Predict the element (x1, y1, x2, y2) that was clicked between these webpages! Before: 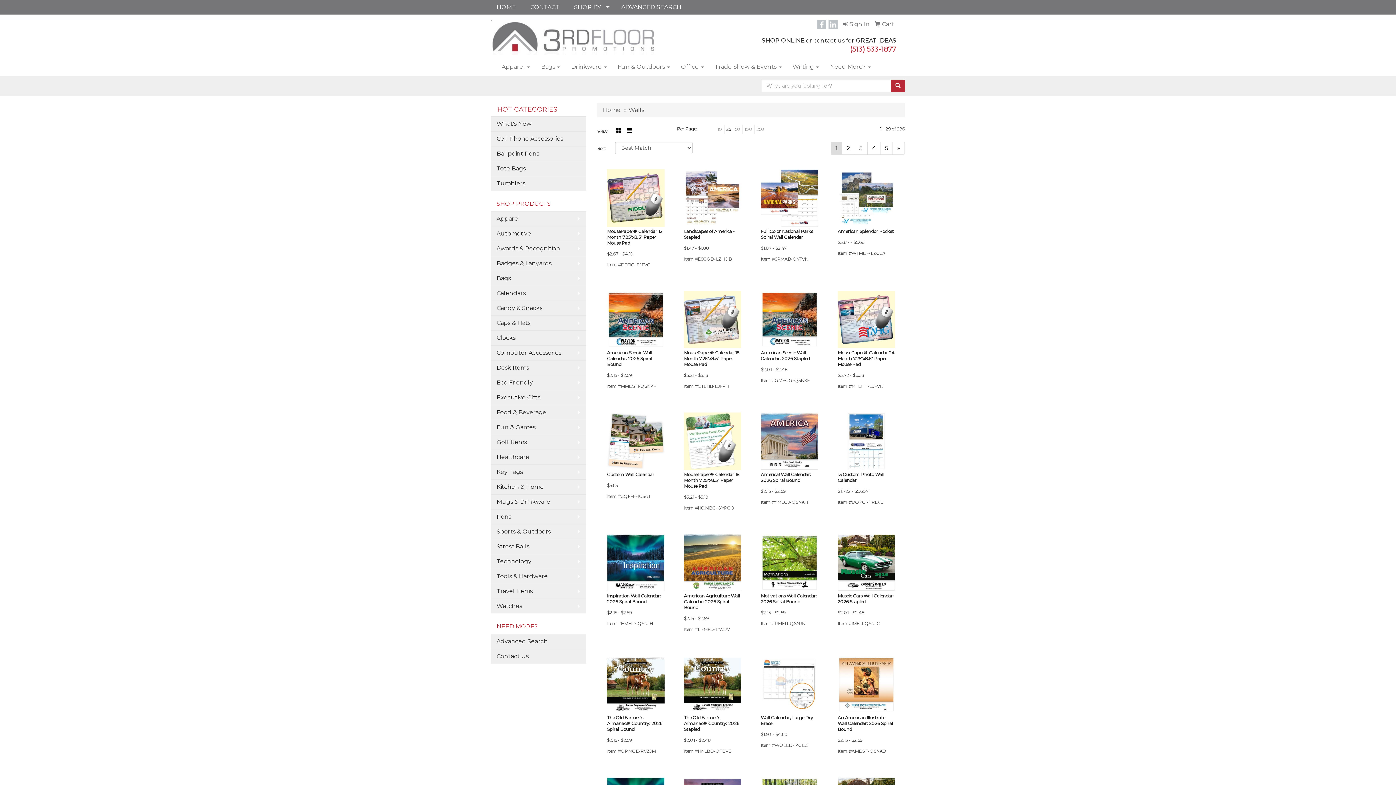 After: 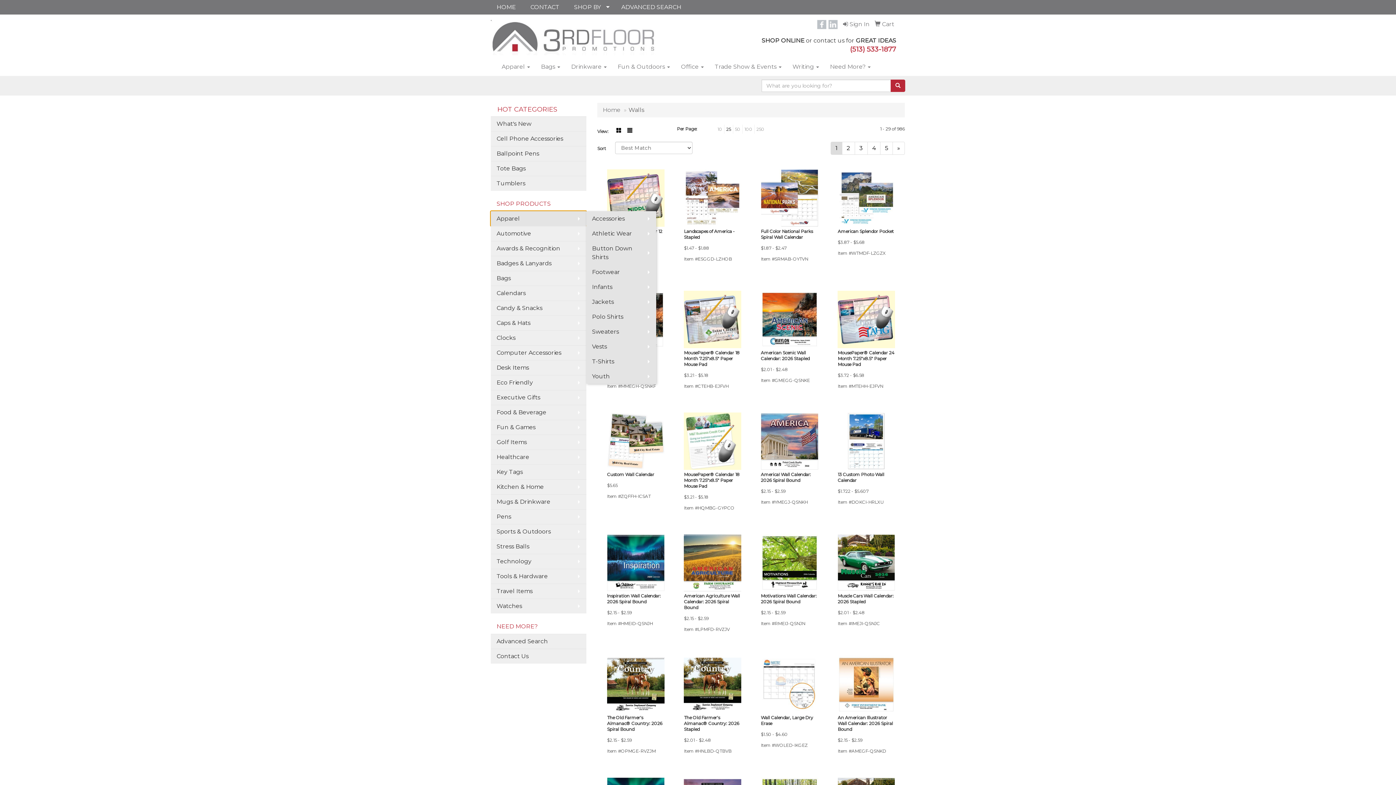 Action: label: Apparel bbox: (490, 211, 586, 226)